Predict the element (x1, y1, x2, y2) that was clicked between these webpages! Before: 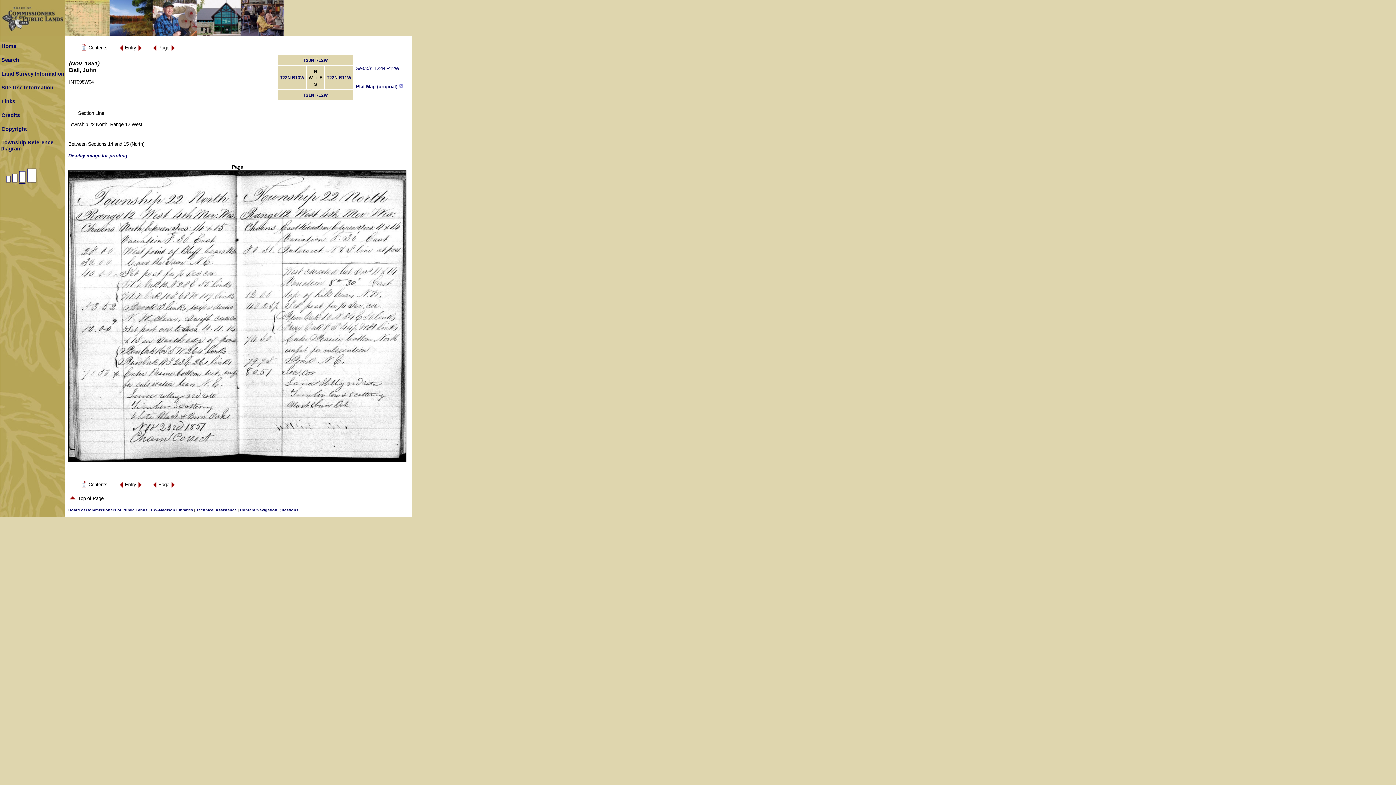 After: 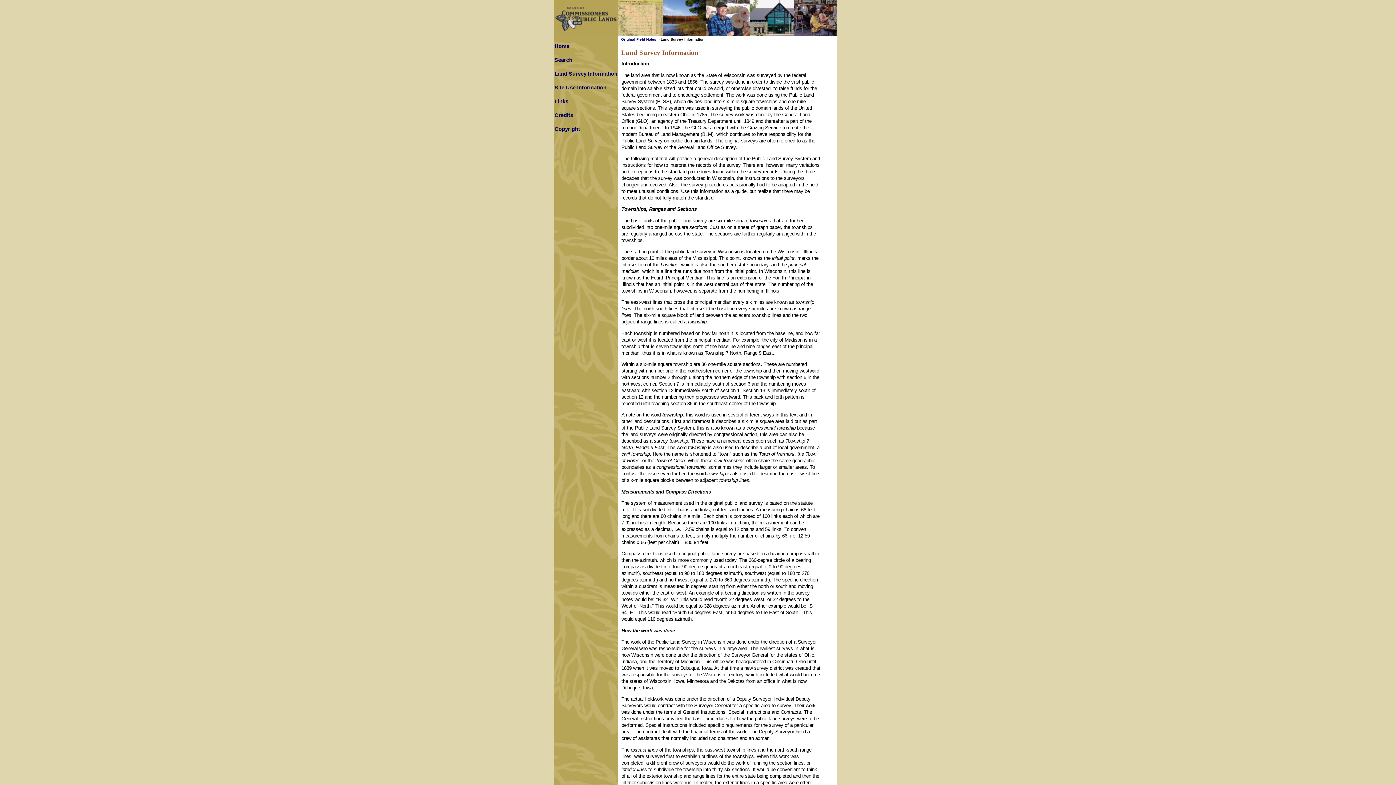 Action: label: Land Survey Information bbox: (1, 70, 64, 76)